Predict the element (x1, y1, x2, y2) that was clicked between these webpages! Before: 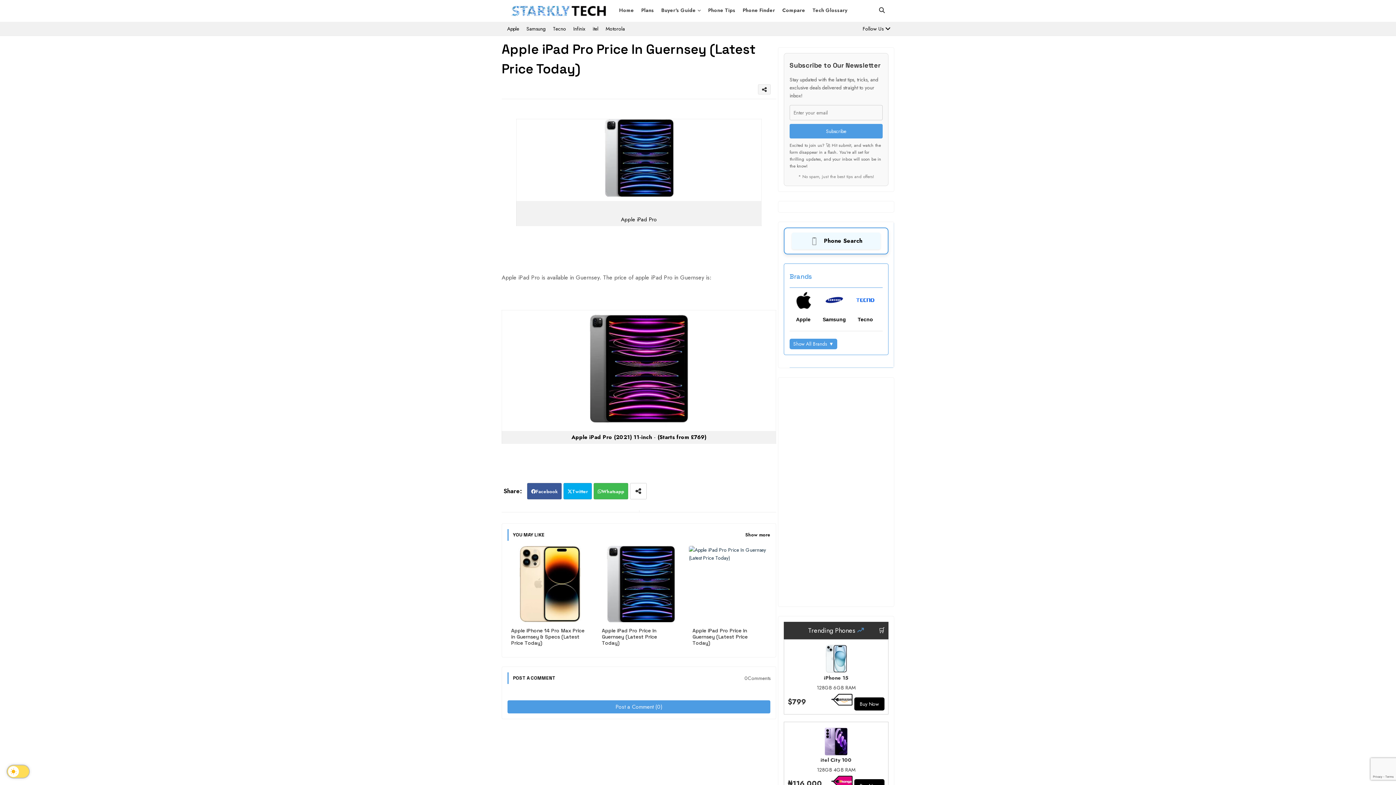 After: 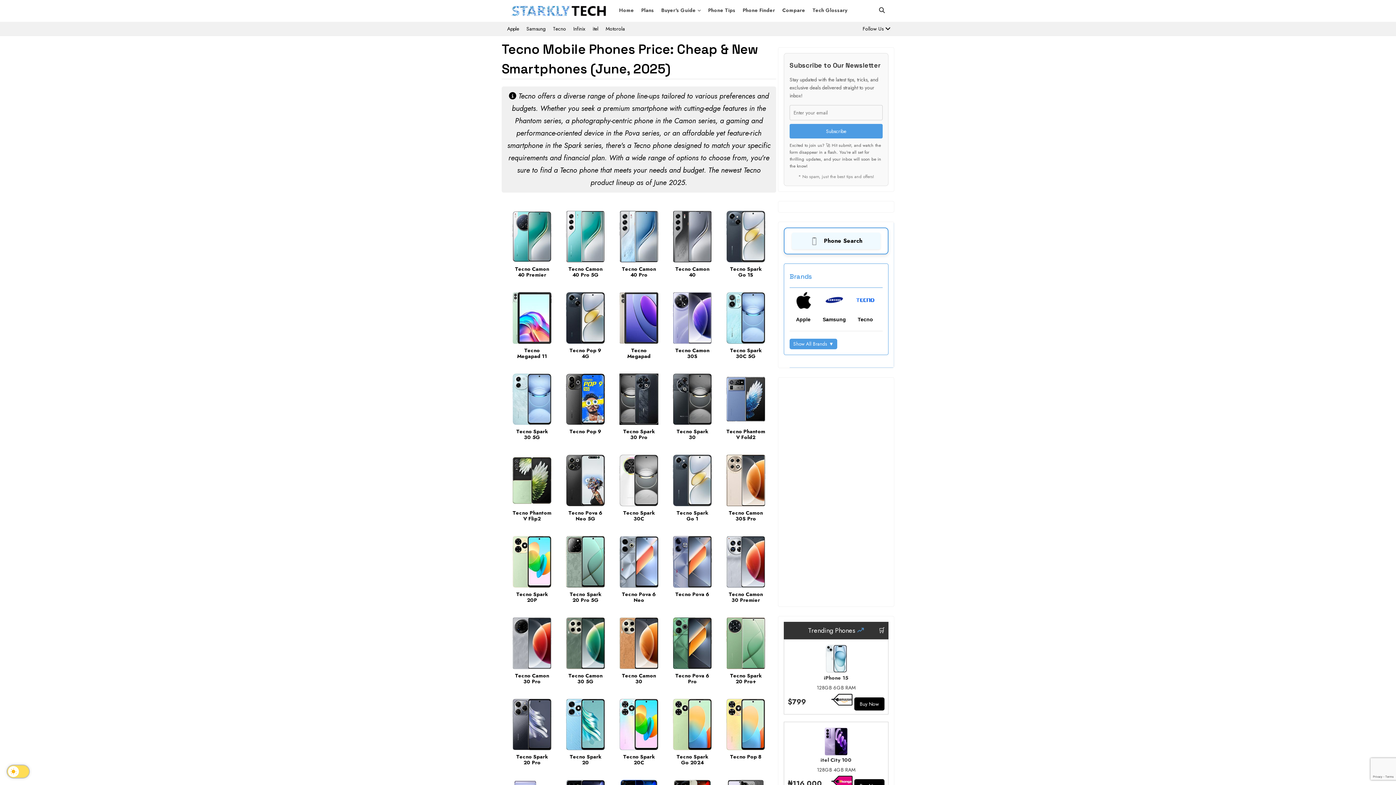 Action: bbox: (553, 21, 566, 35) label: Tecno